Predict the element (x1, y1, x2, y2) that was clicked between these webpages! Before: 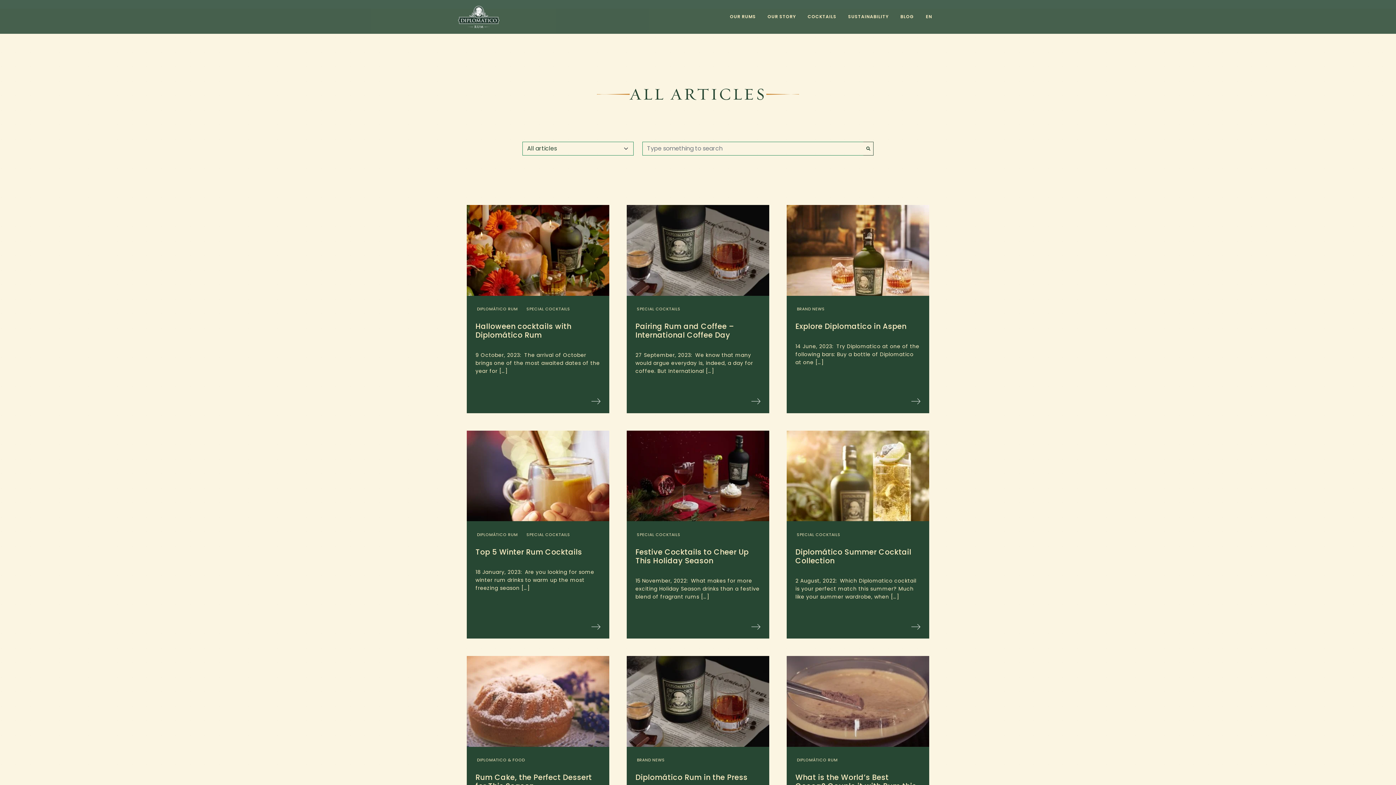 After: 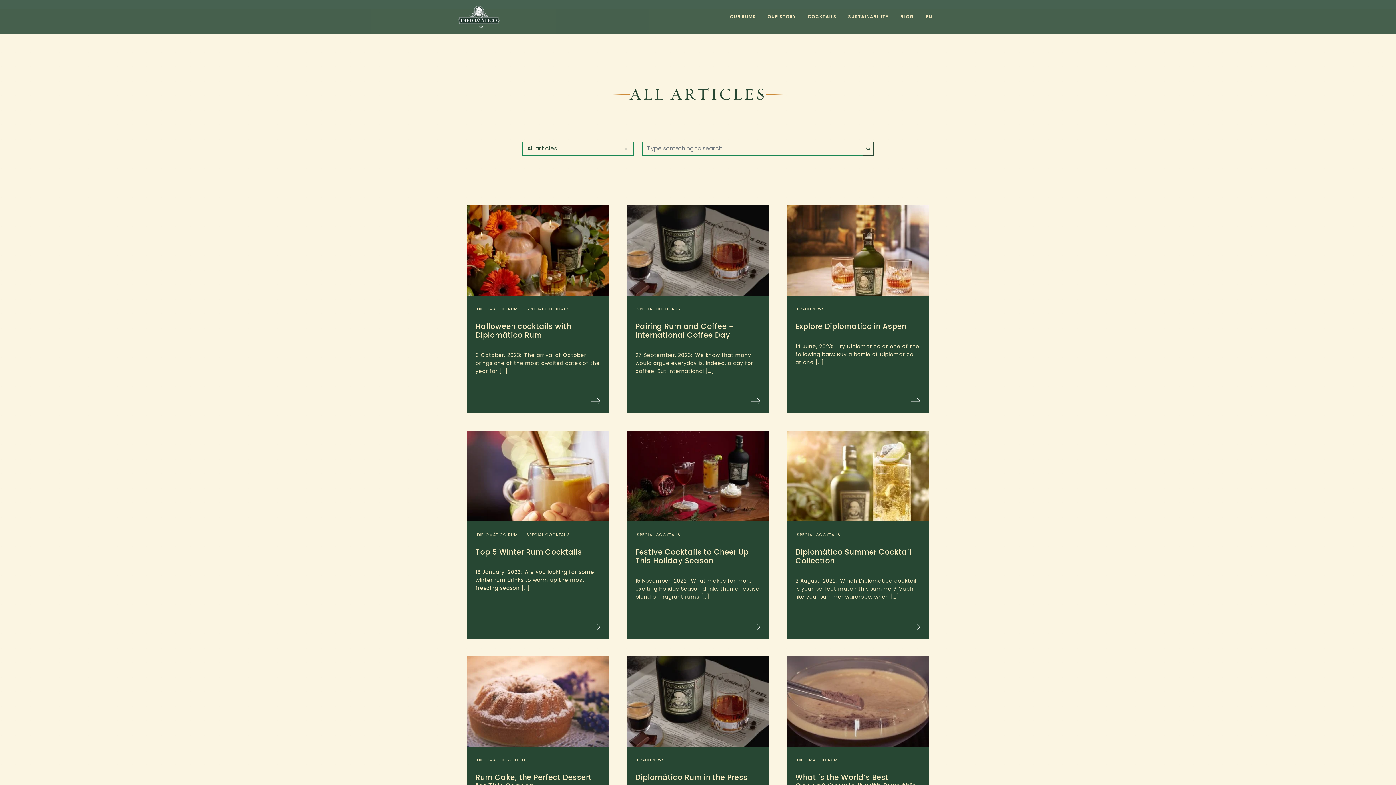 Action: bbox: (795, 313, 920, 339) label: Explore Diplomatico in Aspen